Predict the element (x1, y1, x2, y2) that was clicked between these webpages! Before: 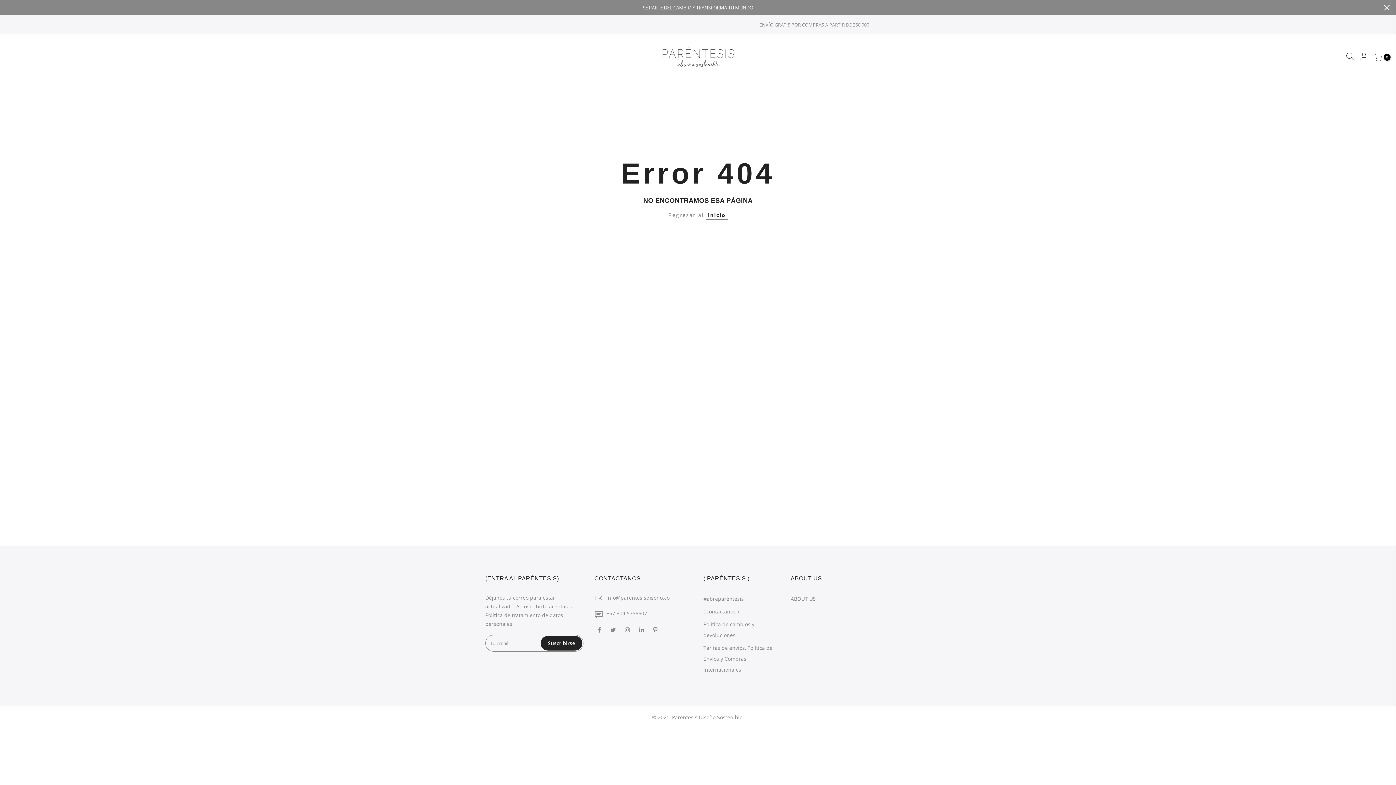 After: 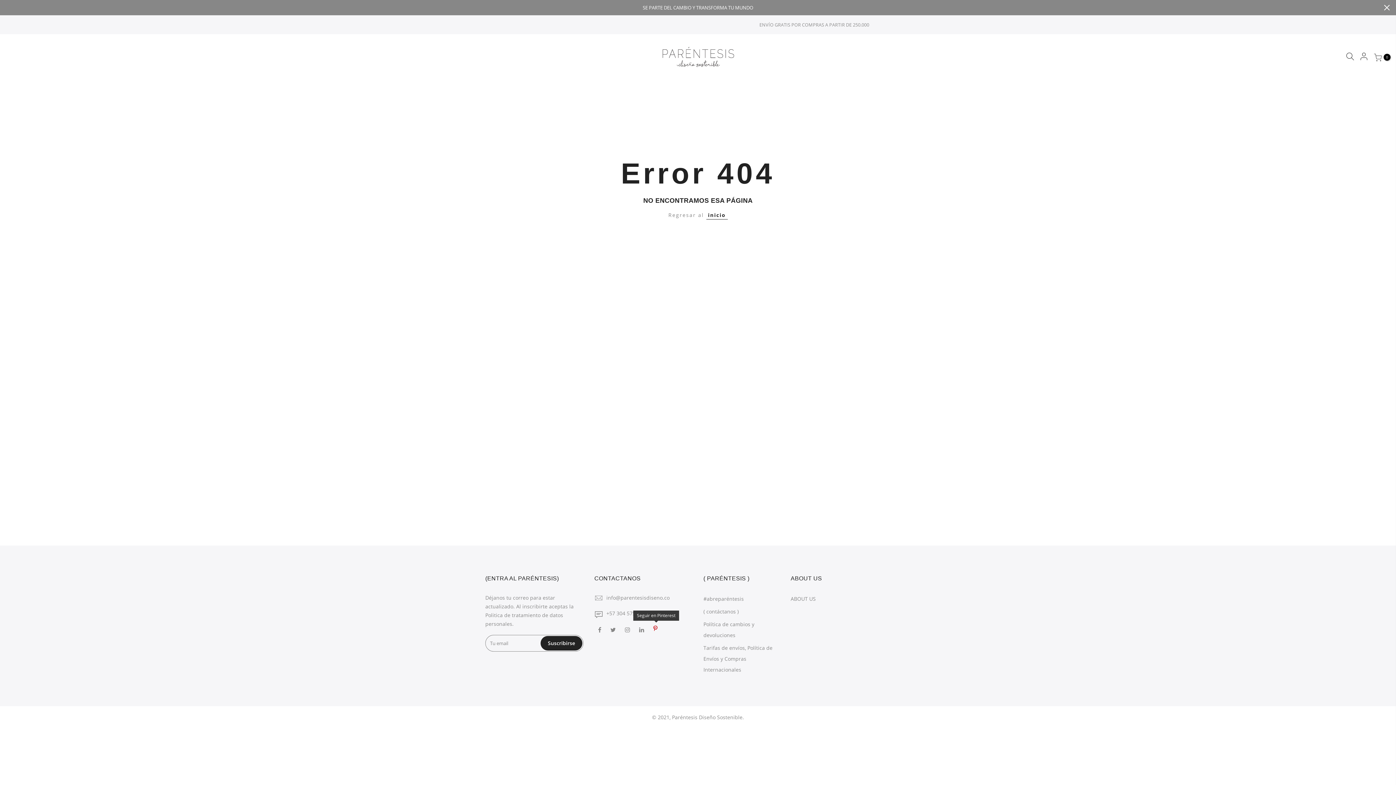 Action: bbox: (653, 625, 659, 634)